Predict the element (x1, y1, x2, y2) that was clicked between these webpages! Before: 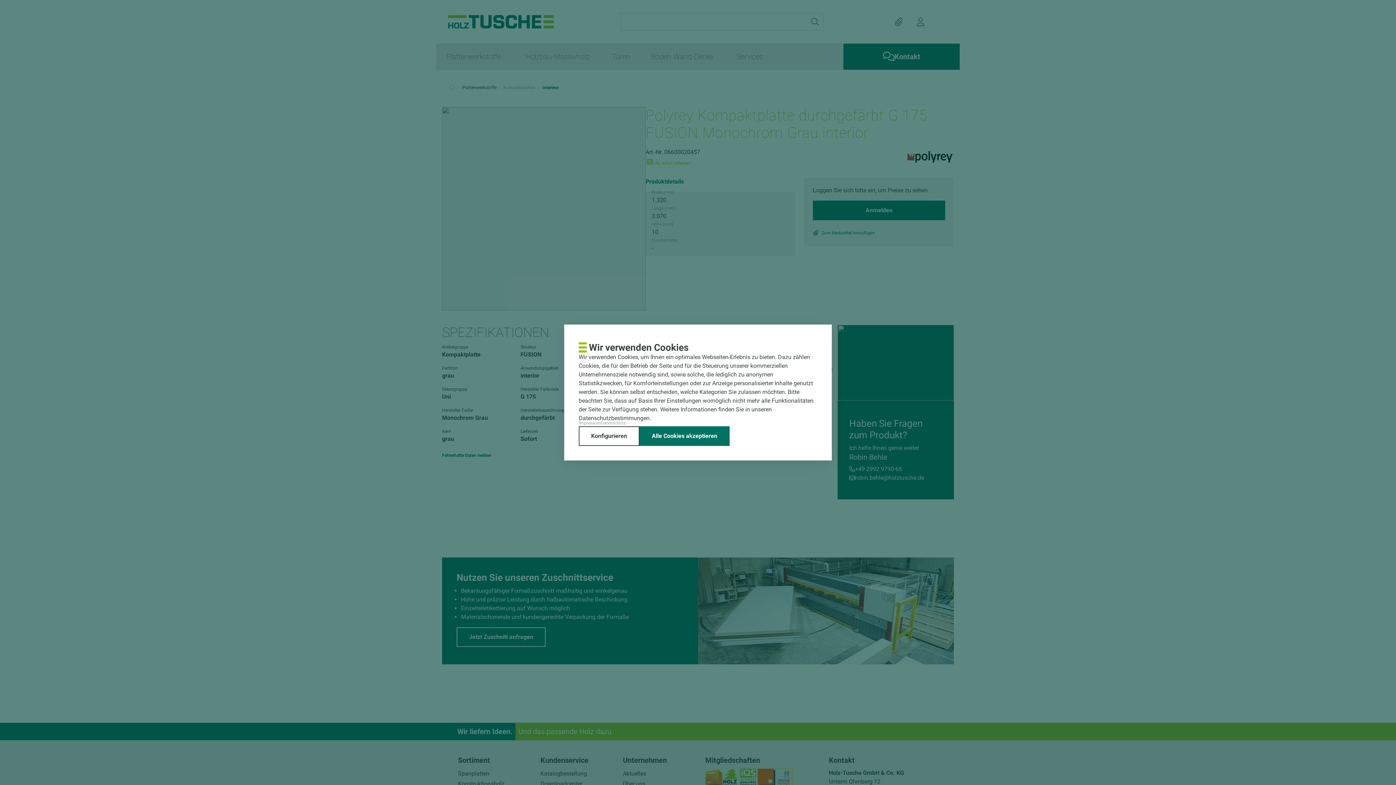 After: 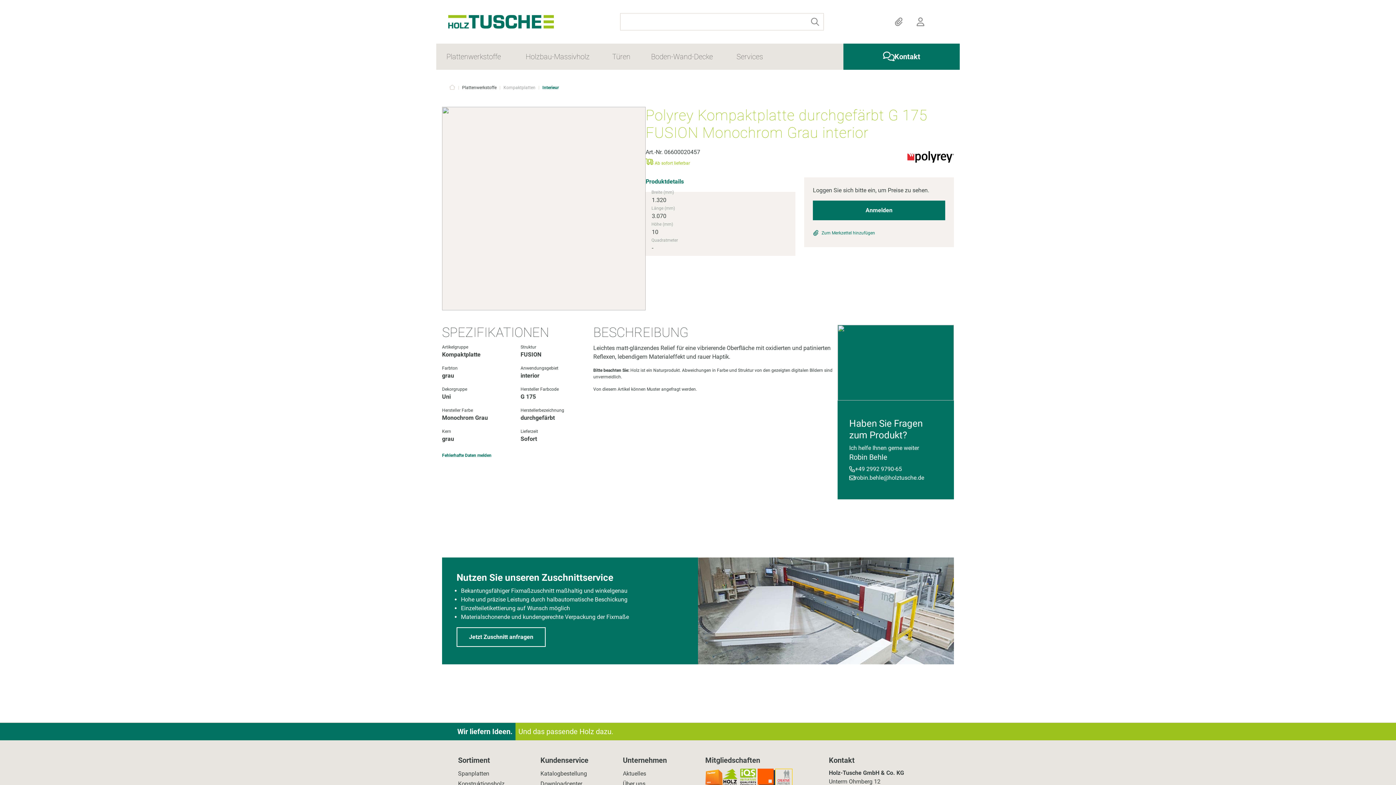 Action: bbox: (639, 426, 729, 446) label: Alle Cookies akzeptieren